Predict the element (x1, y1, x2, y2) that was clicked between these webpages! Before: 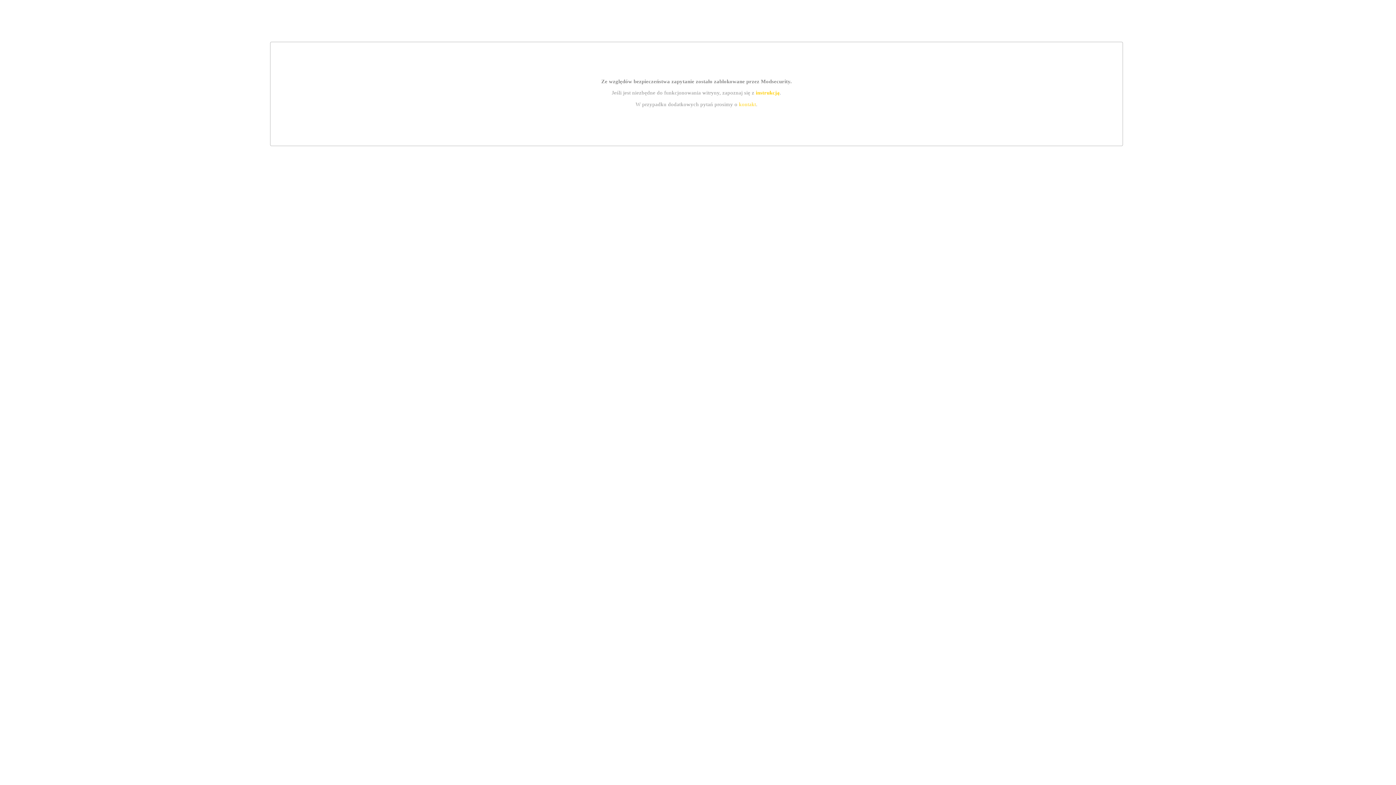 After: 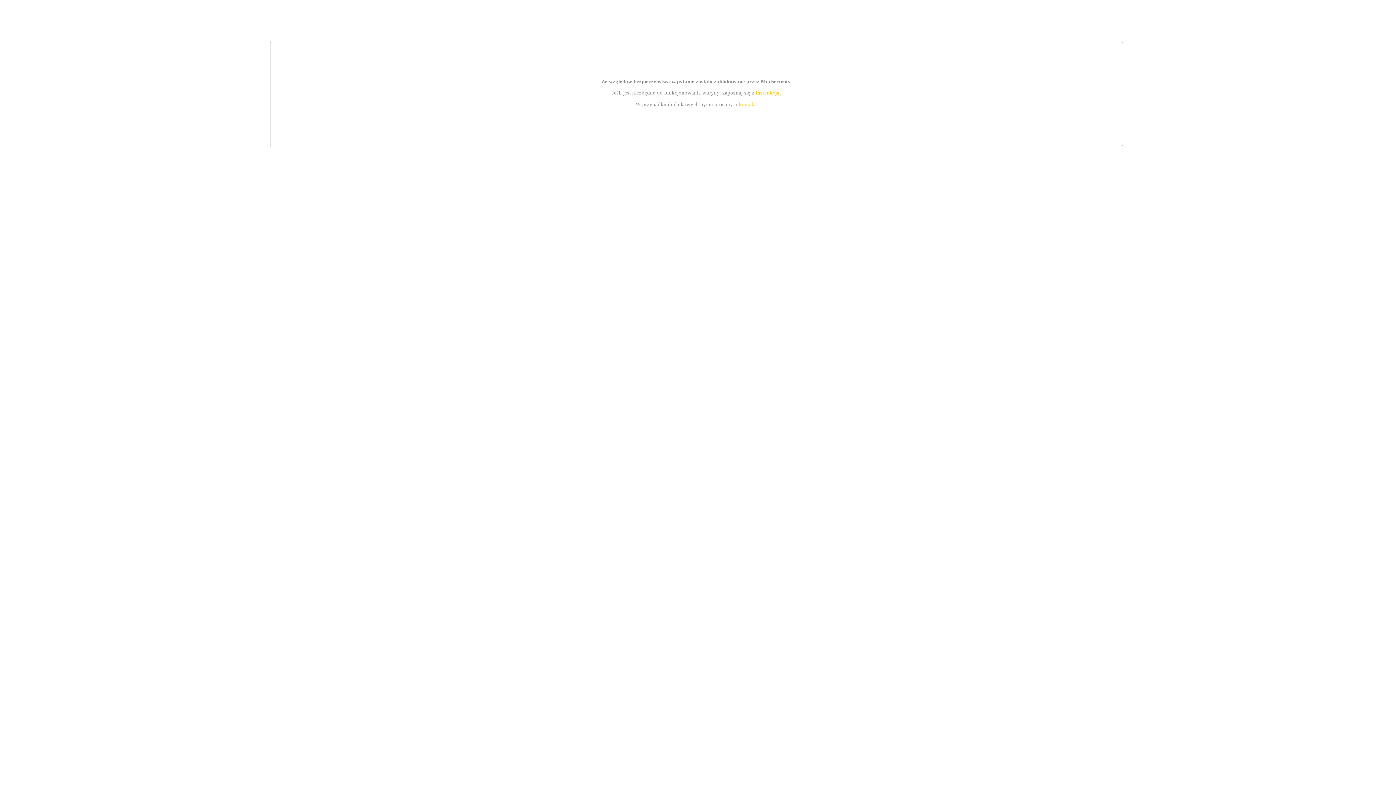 Action: bbox: (739, 101, 756, 107) label: kontakt